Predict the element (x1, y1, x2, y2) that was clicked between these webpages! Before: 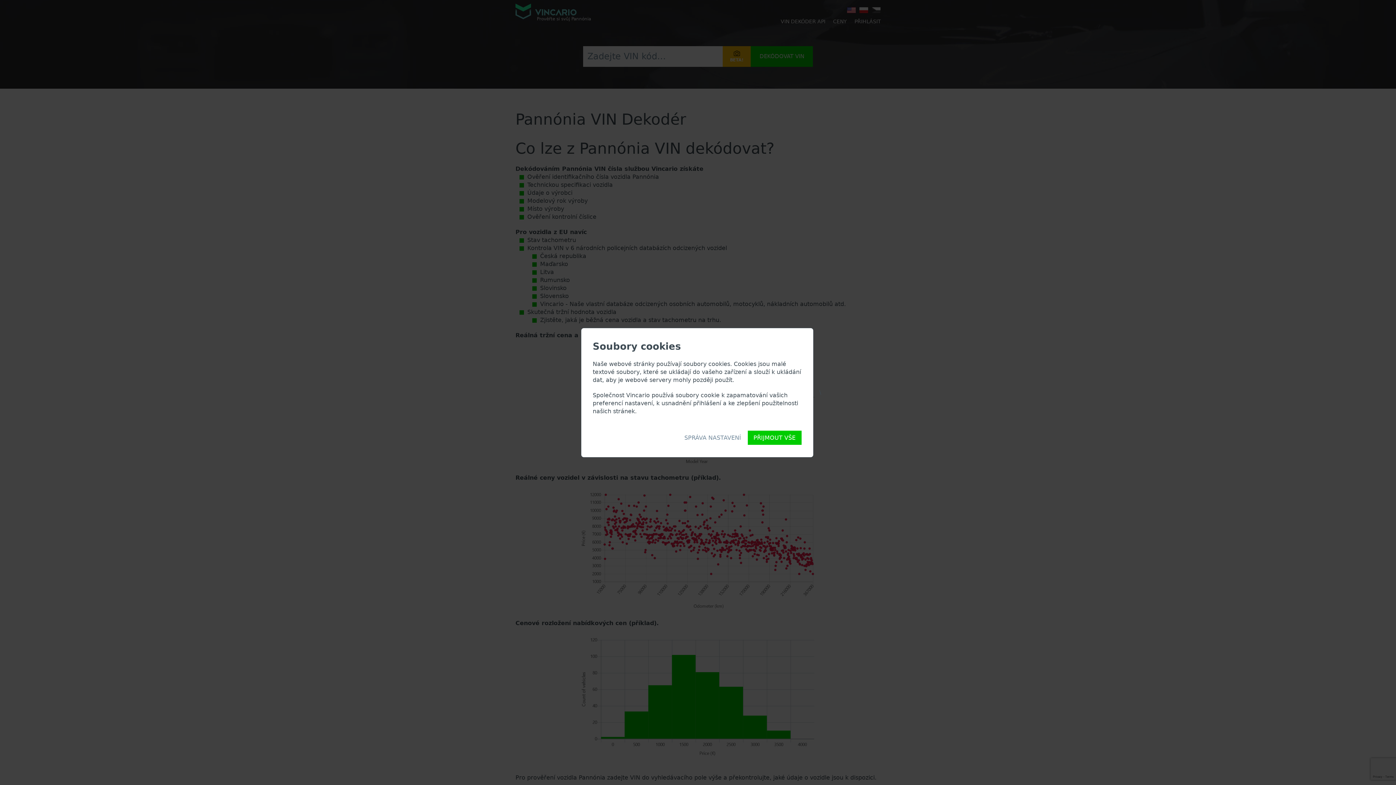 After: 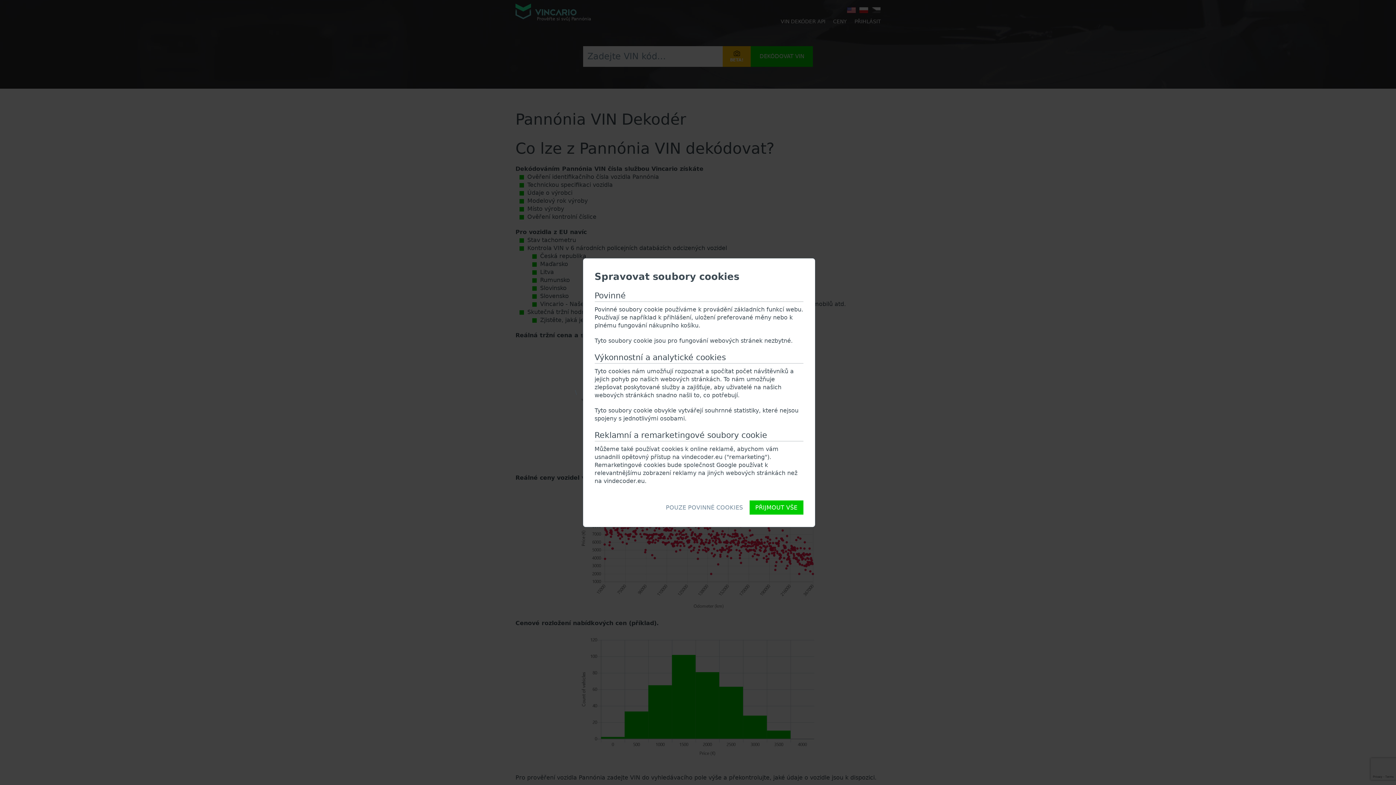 Action: bbox: (678, 430, 747, 445) label: SPRÁVA NASTAVENÍ